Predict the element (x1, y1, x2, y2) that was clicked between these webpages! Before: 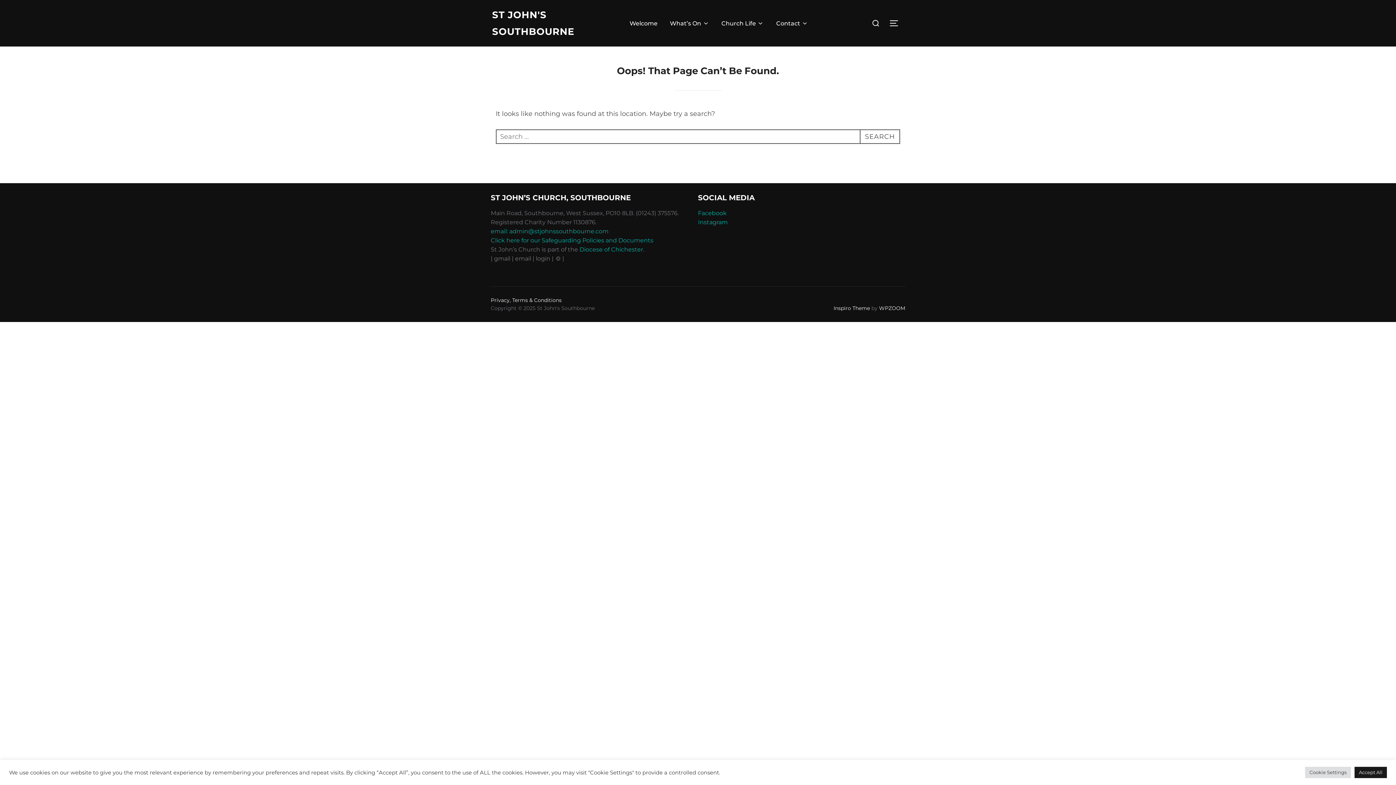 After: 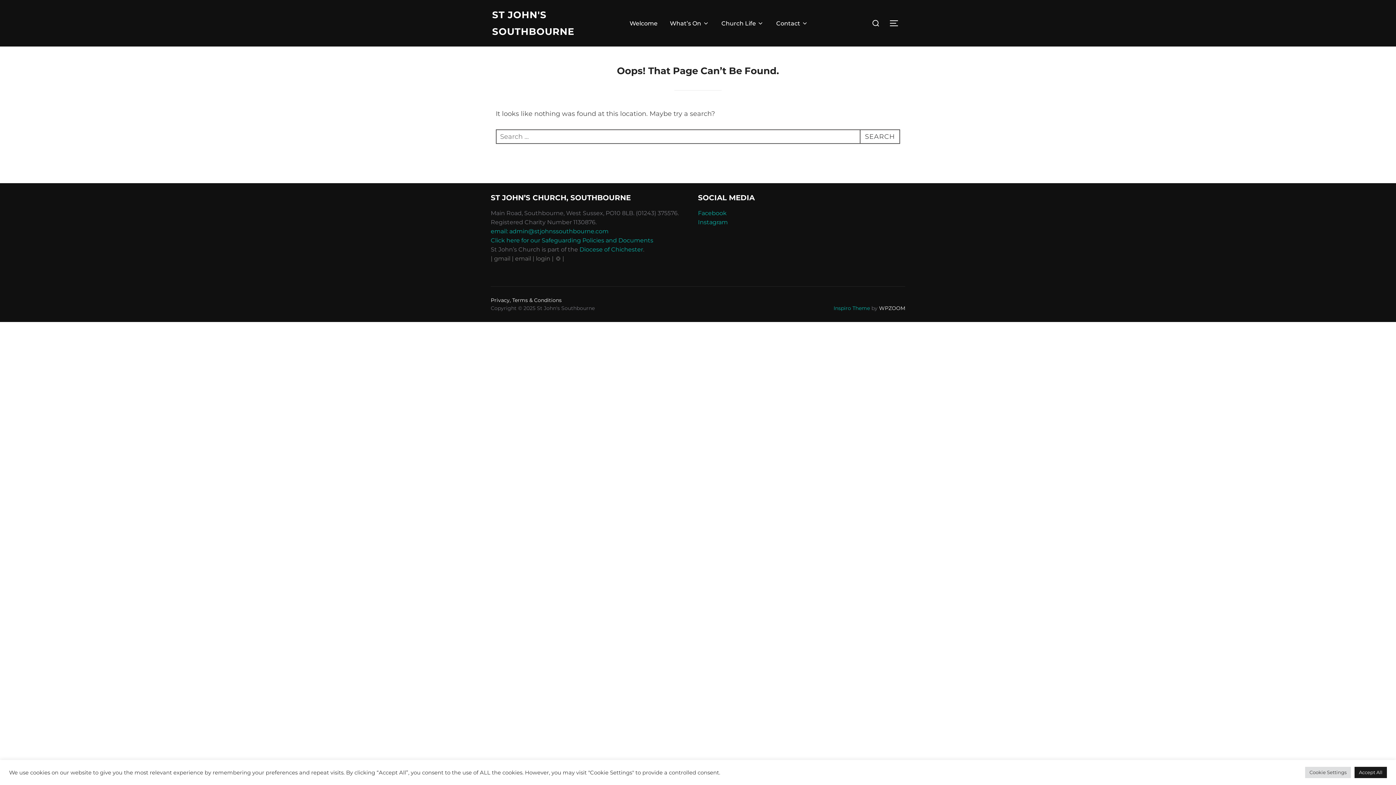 Action: label: Inspiro Theme bbox: (833, 305, 870, 311)